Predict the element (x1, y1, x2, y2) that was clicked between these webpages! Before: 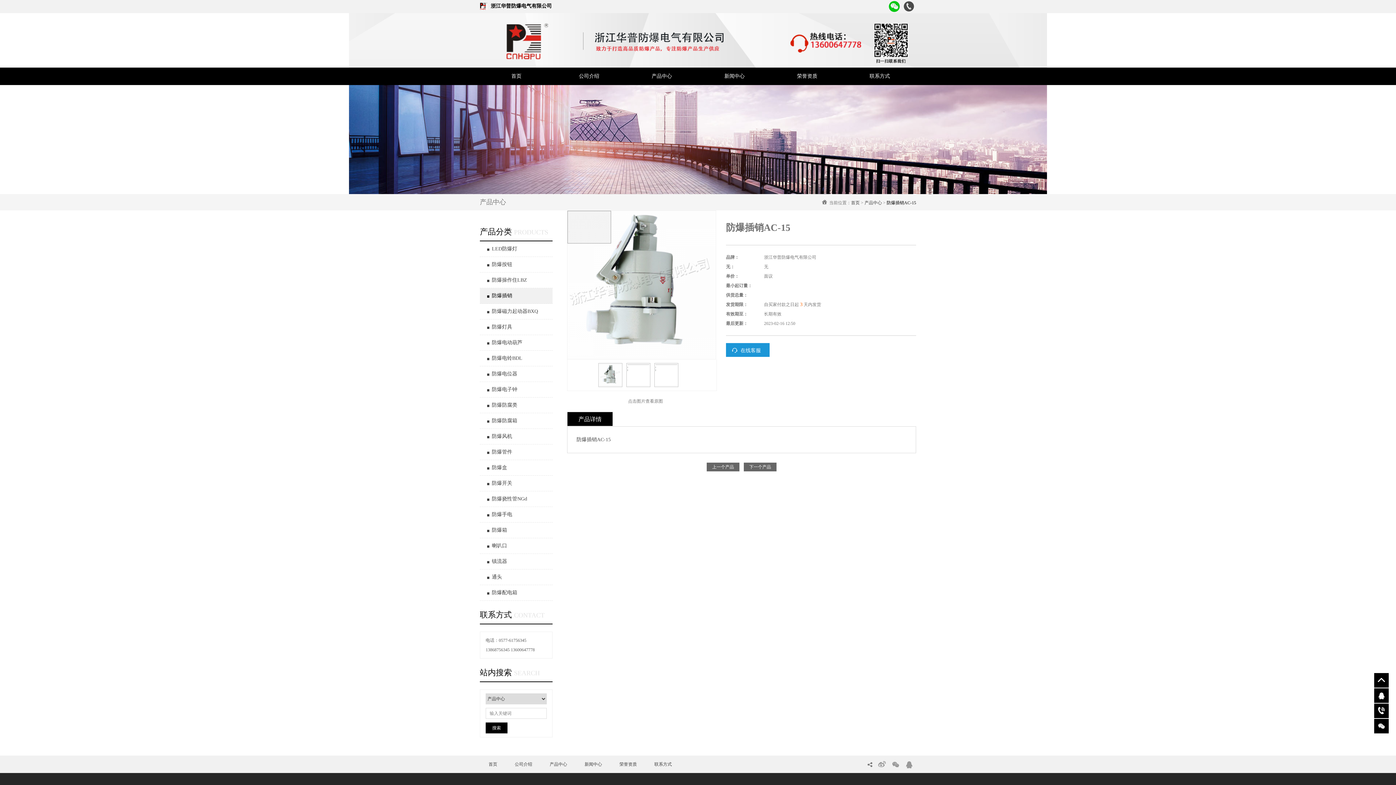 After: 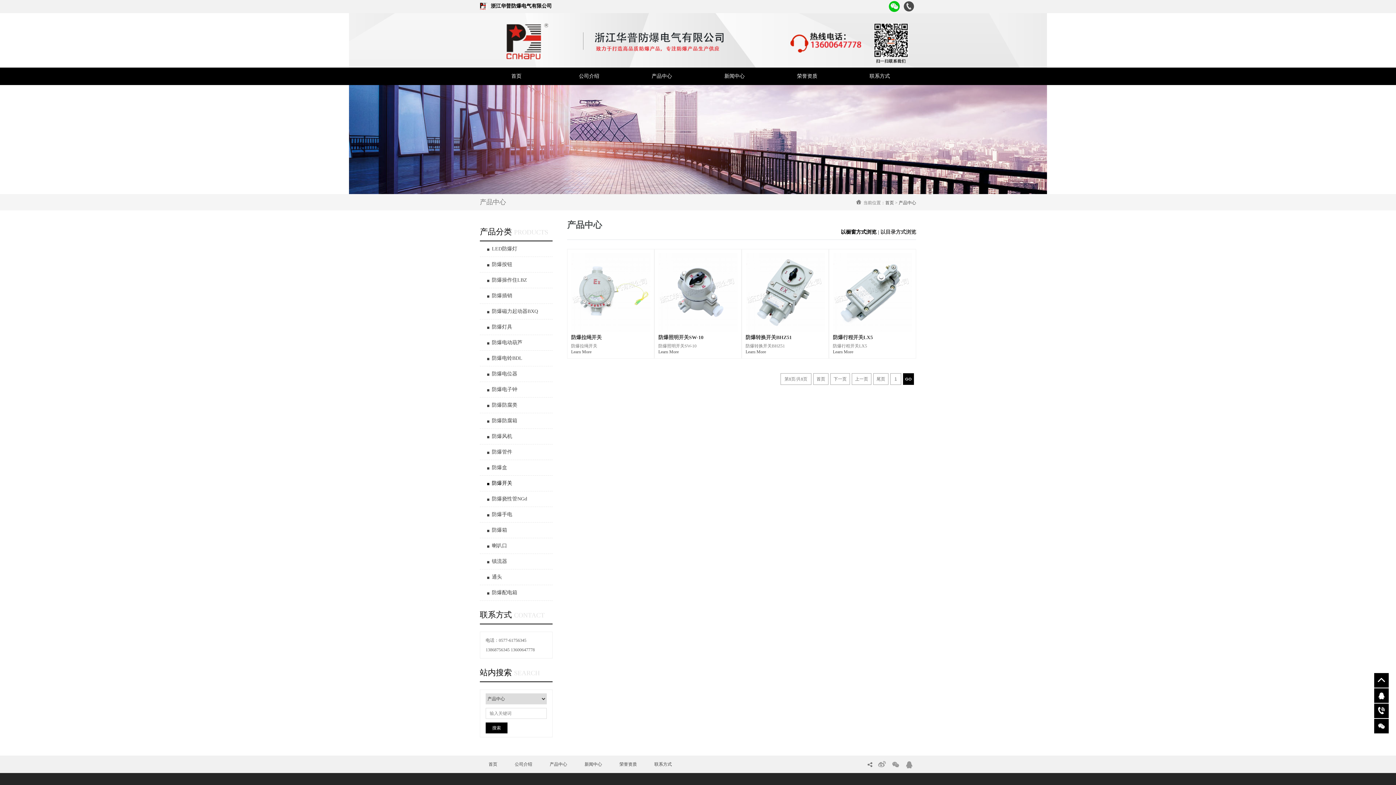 Action: label: 防爆开关 bbox: (480, 476, 552, 491)